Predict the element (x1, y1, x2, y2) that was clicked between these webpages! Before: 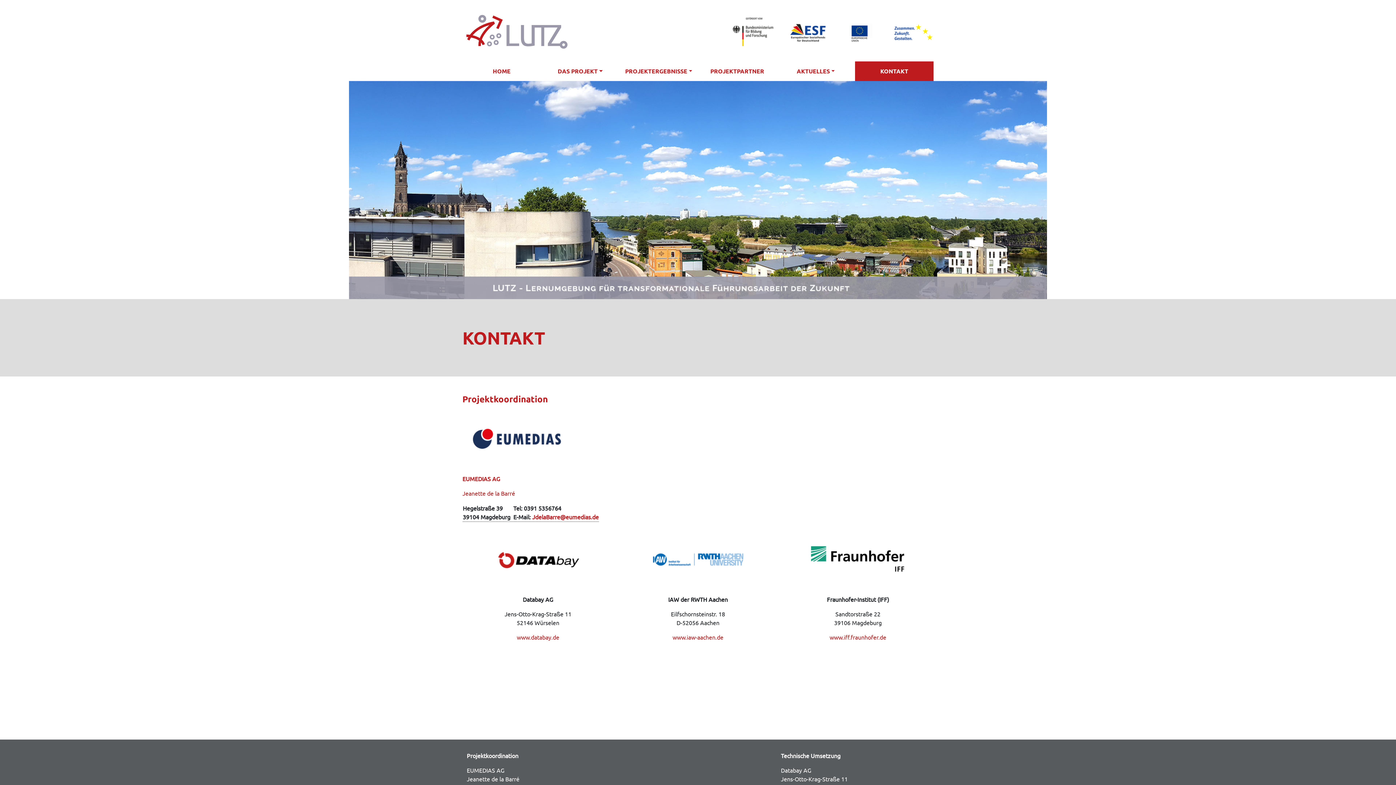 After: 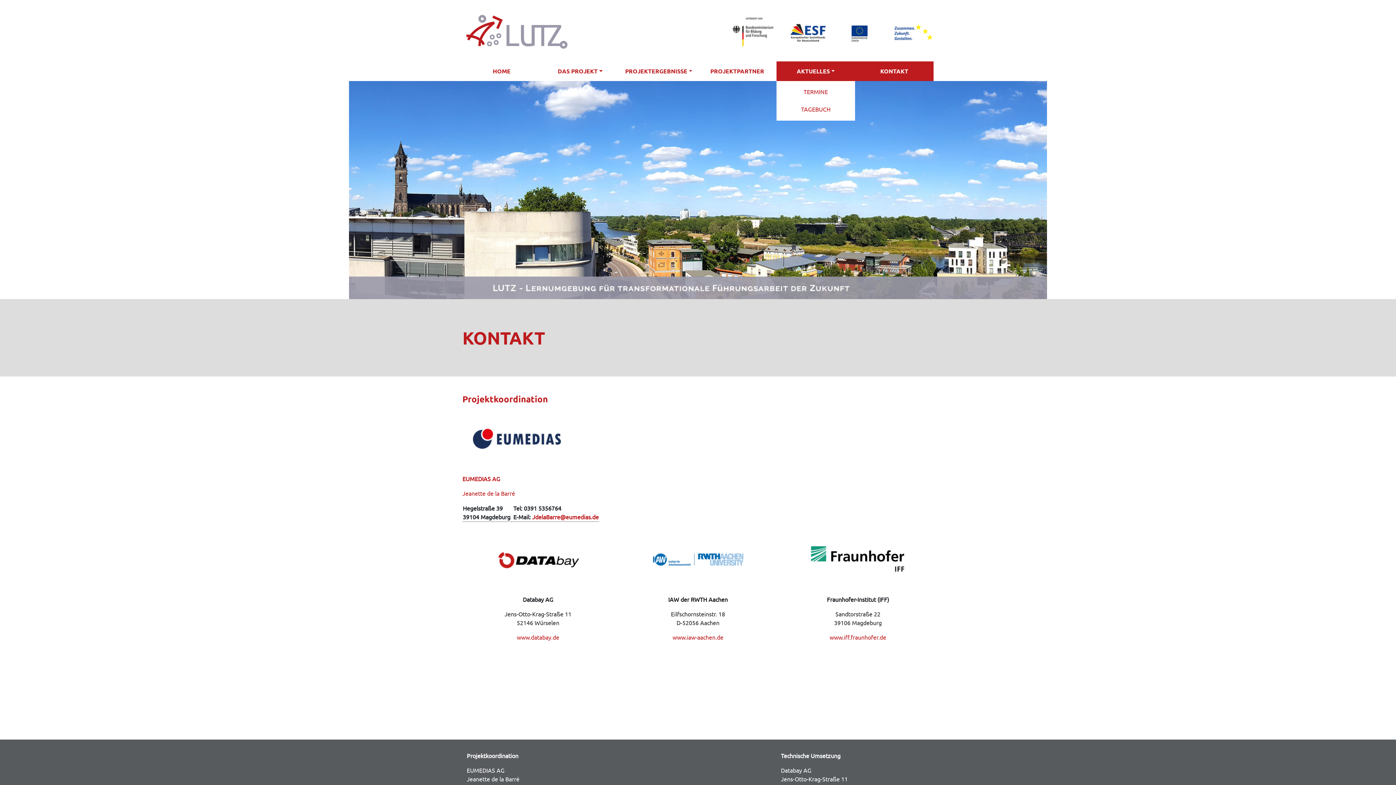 Action: label: AKTUELLES bbox: (776, 61, 855, 81)